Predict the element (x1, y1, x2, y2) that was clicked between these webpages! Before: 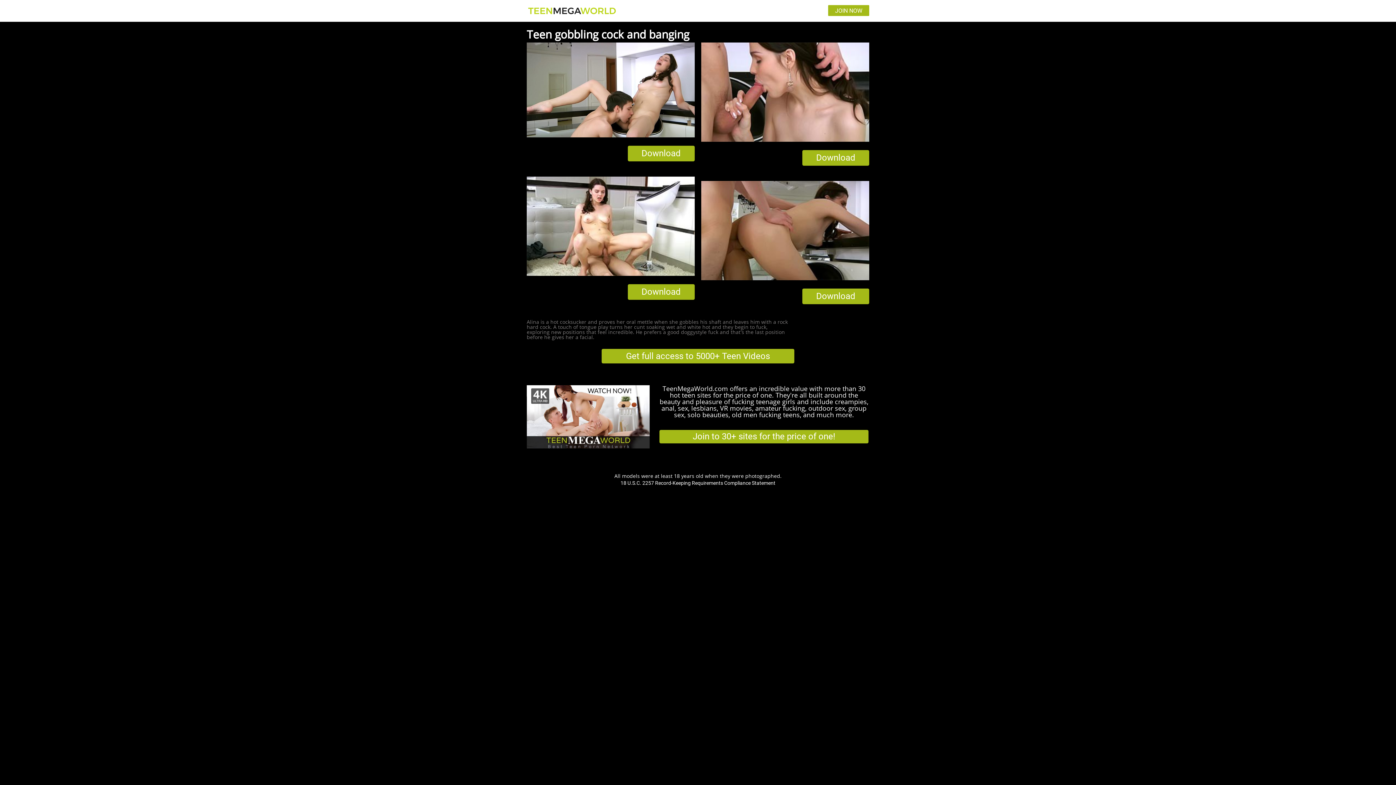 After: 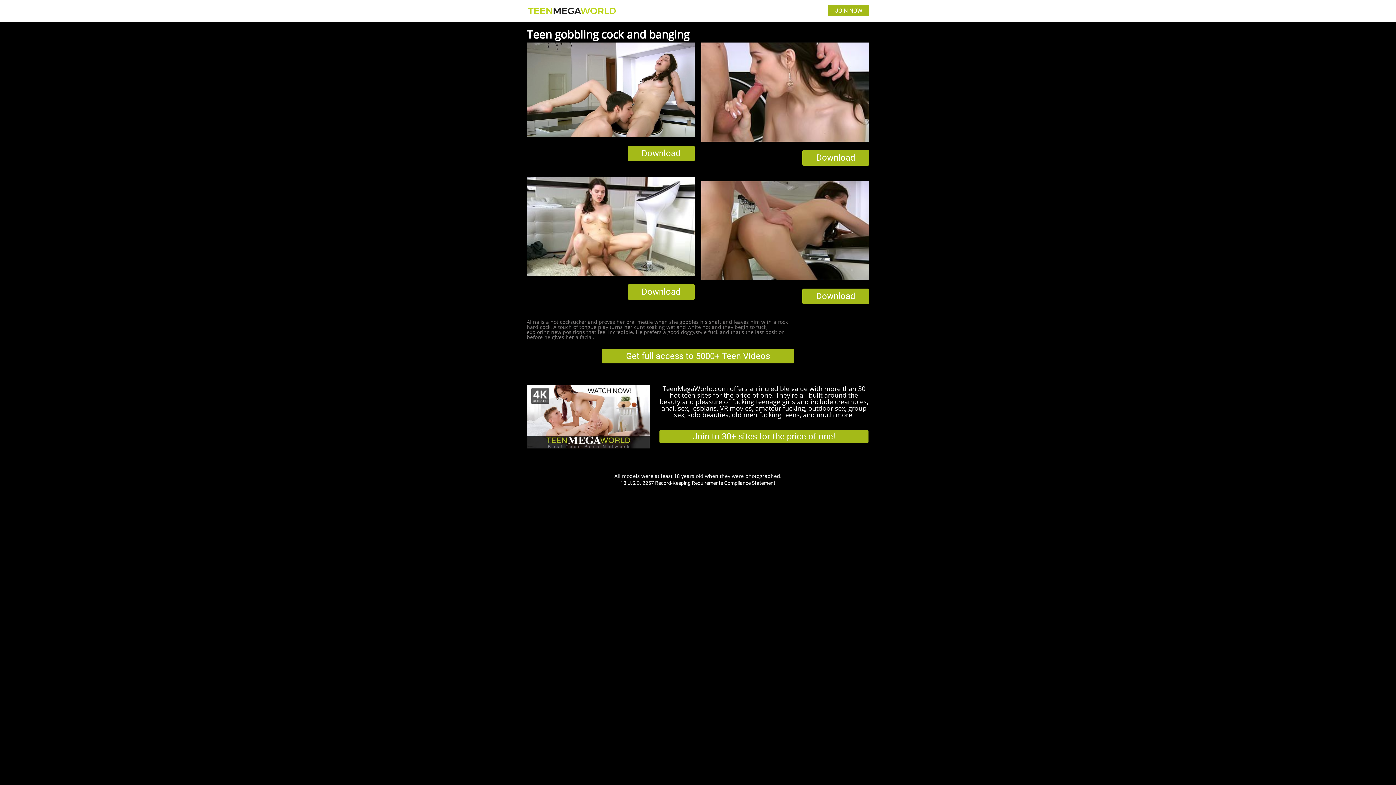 Action: label: Get full access to 5000+ Teen Videos bbox: (601, 348, 794, 363)